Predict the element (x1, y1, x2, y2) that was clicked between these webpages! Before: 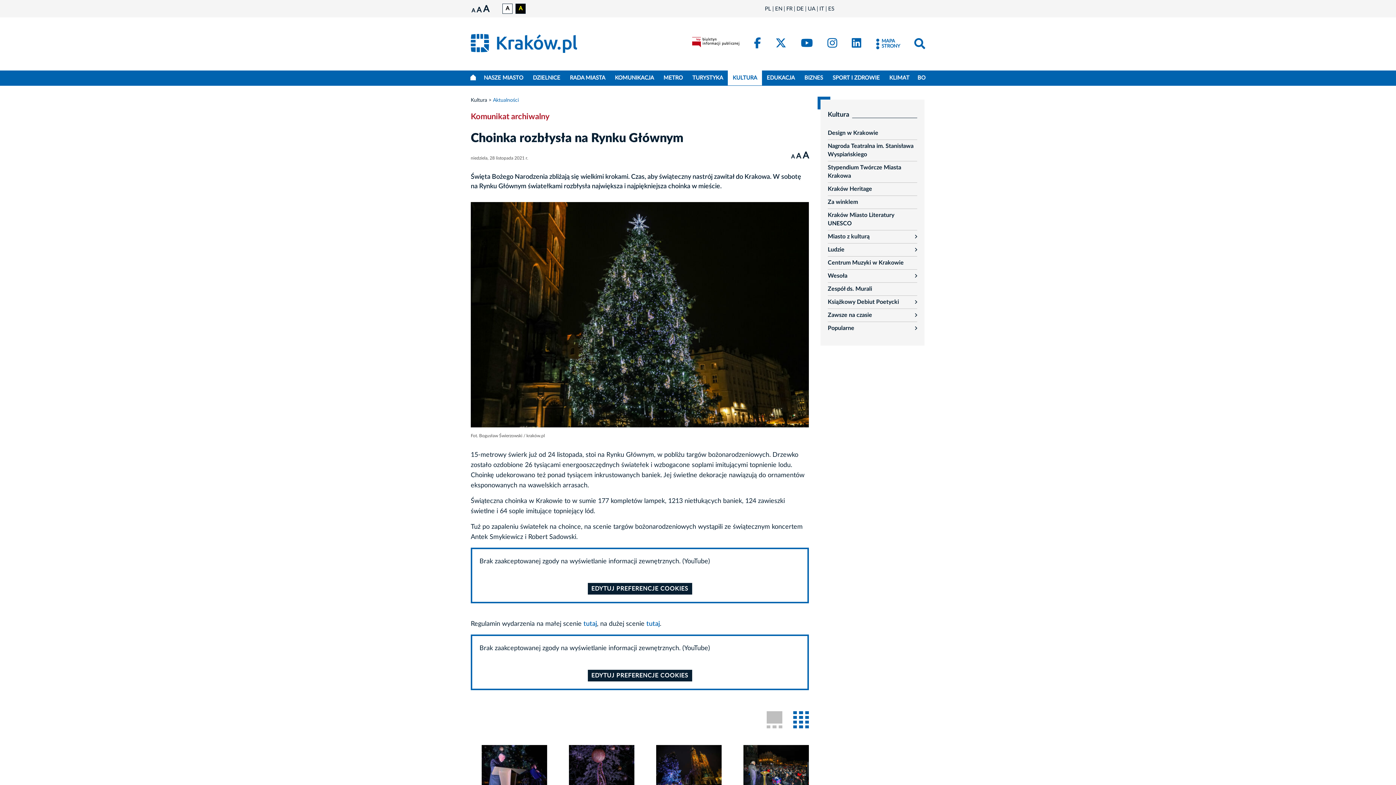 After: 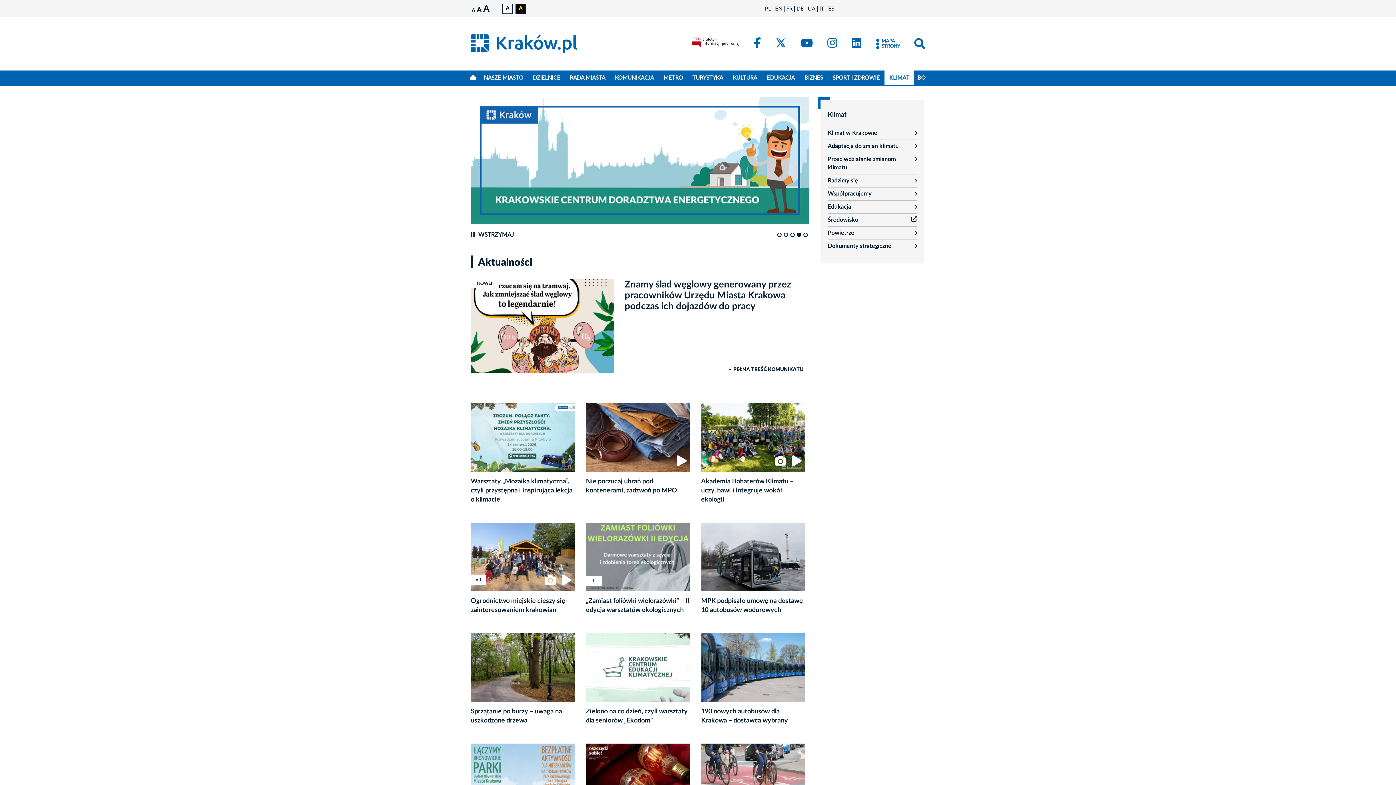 Action: label: KLIMAT bbox: (884, 70, 914, 85)